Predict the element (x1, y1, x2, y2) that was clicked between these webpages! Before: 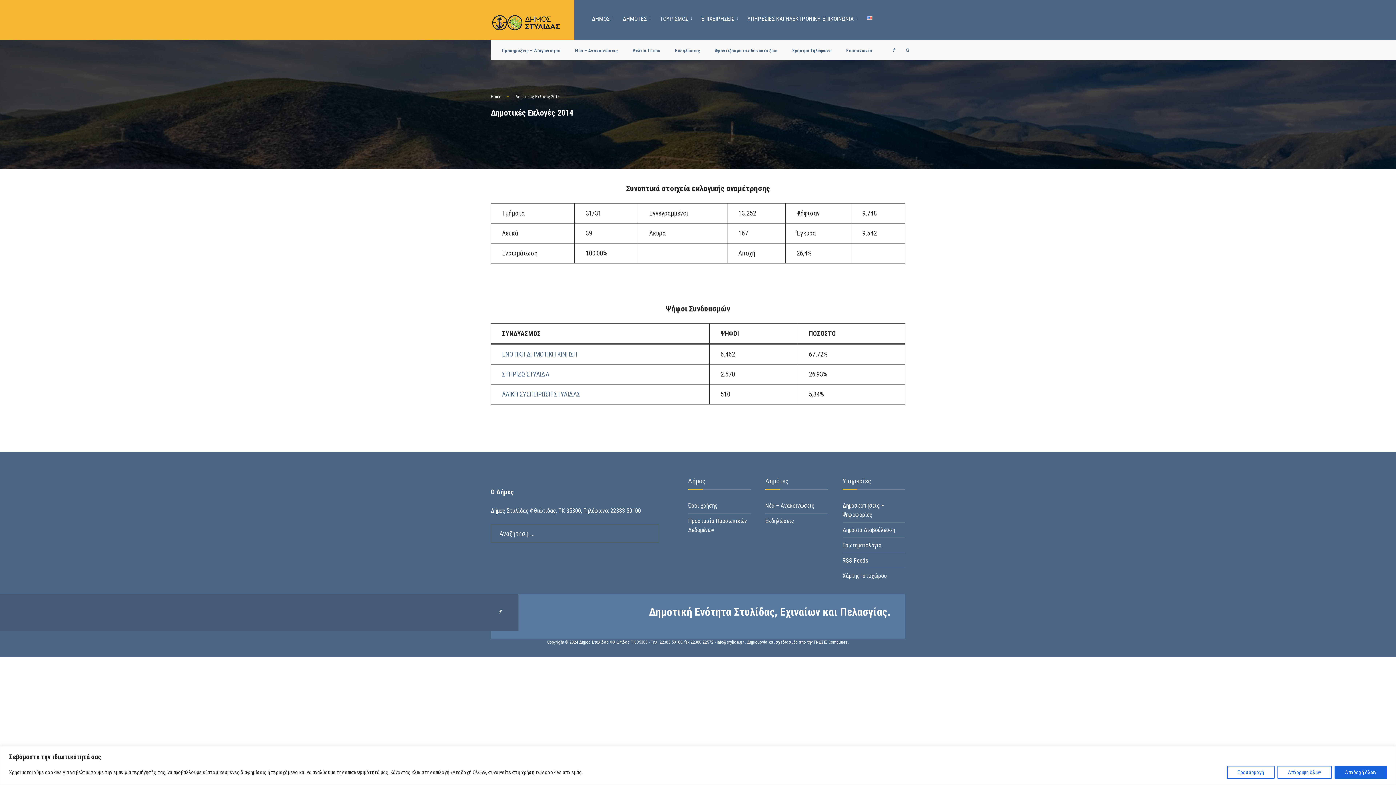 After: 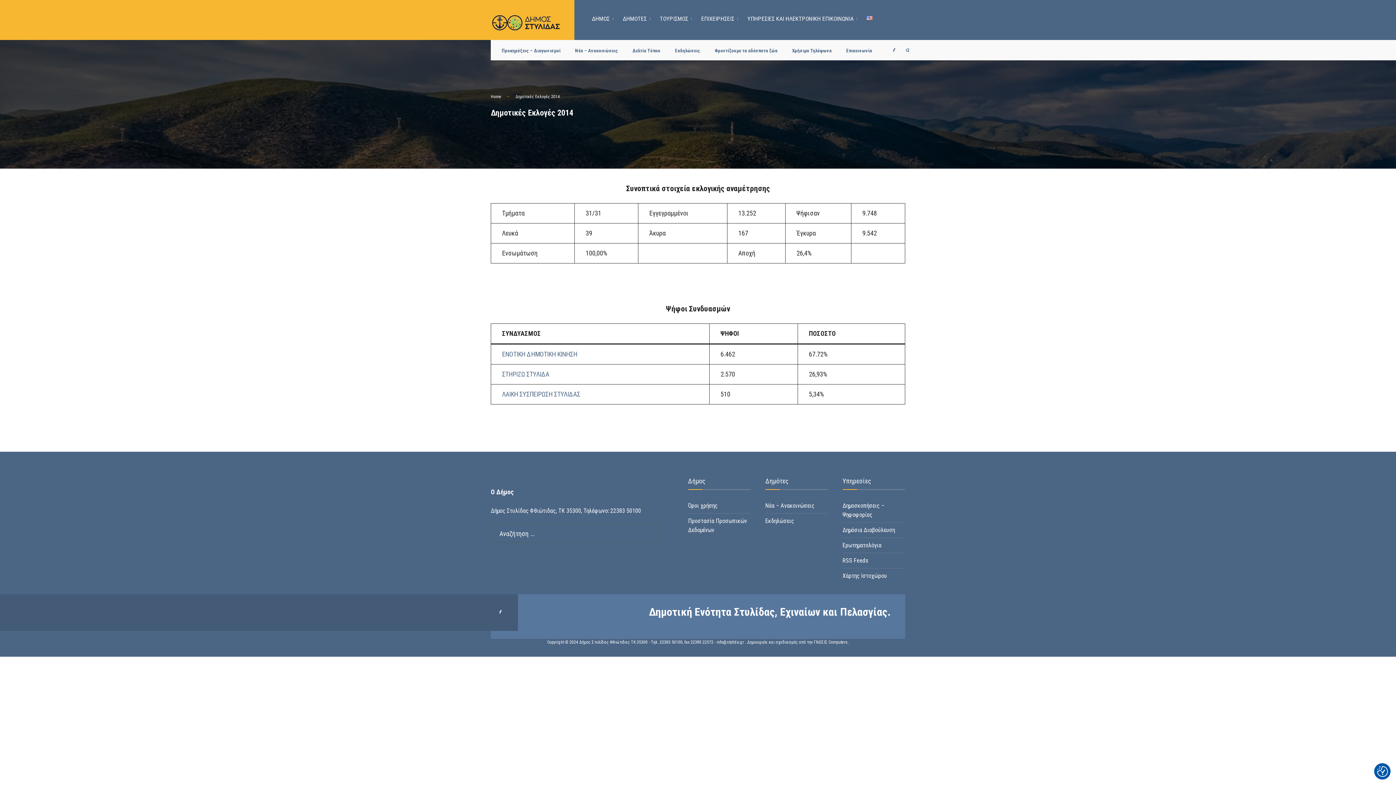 Action: bbox: (1334, 766, 1387, 779) label: Αποδοχή όλων